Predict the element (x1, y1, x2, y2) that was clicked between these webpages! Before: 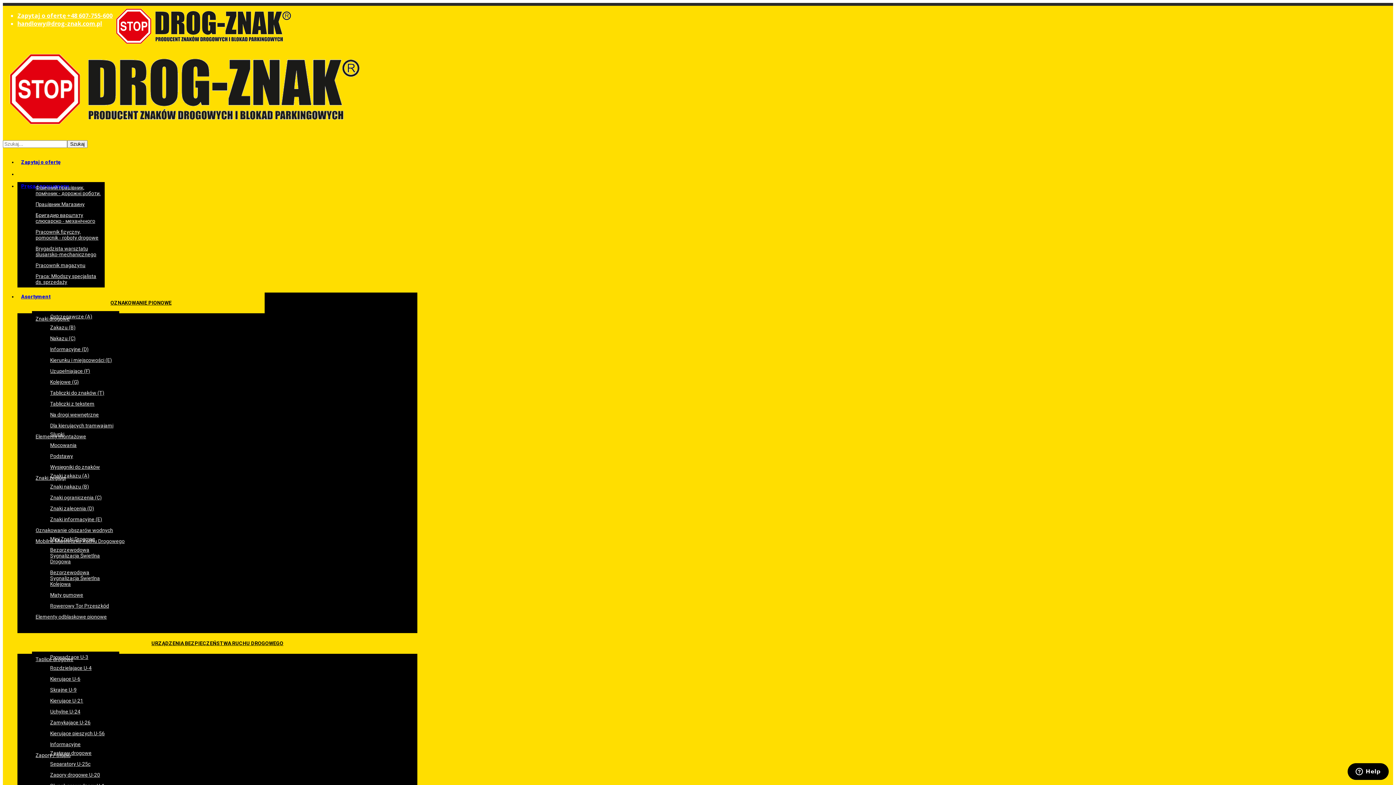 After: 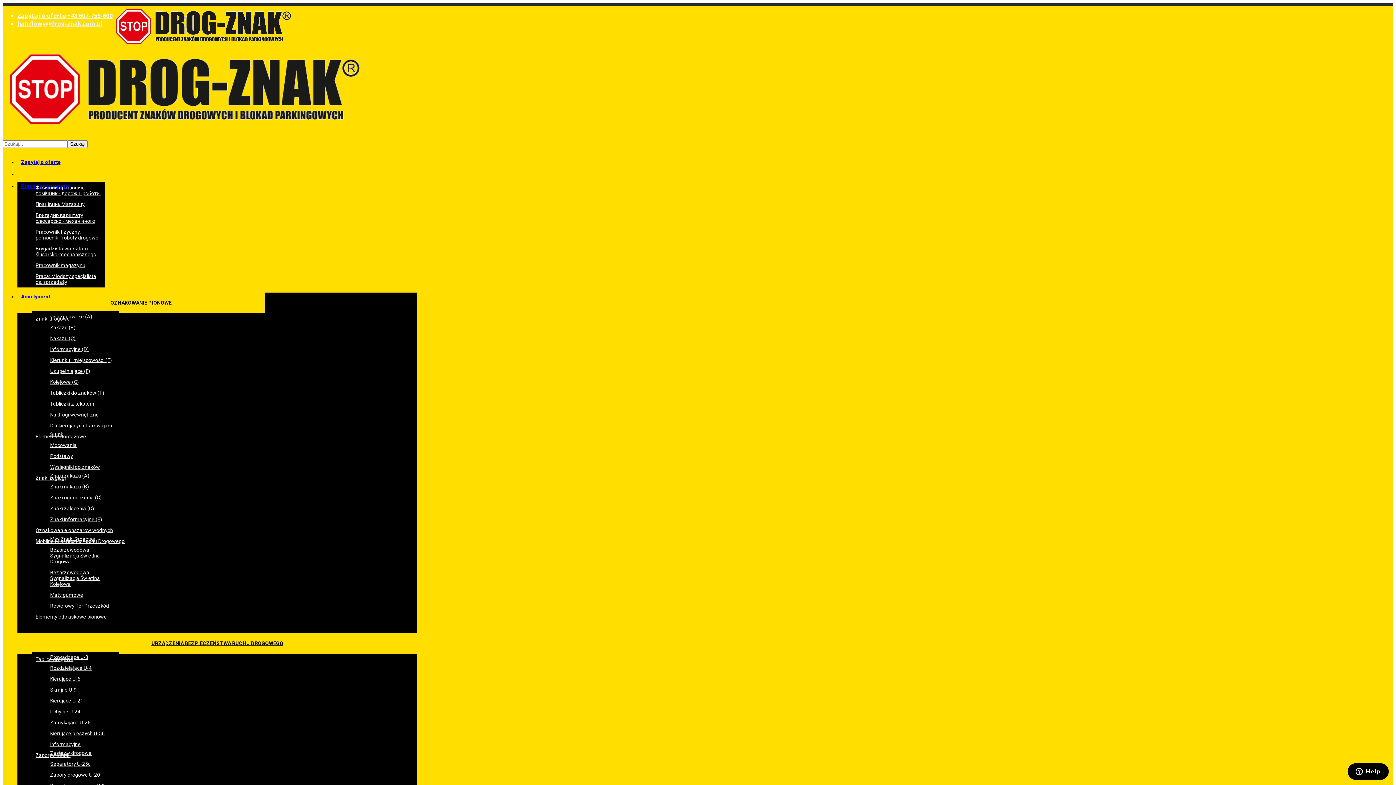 Action: label: handlowy@drog-znak.com.pl bbox: (17, 19, 102, 27)